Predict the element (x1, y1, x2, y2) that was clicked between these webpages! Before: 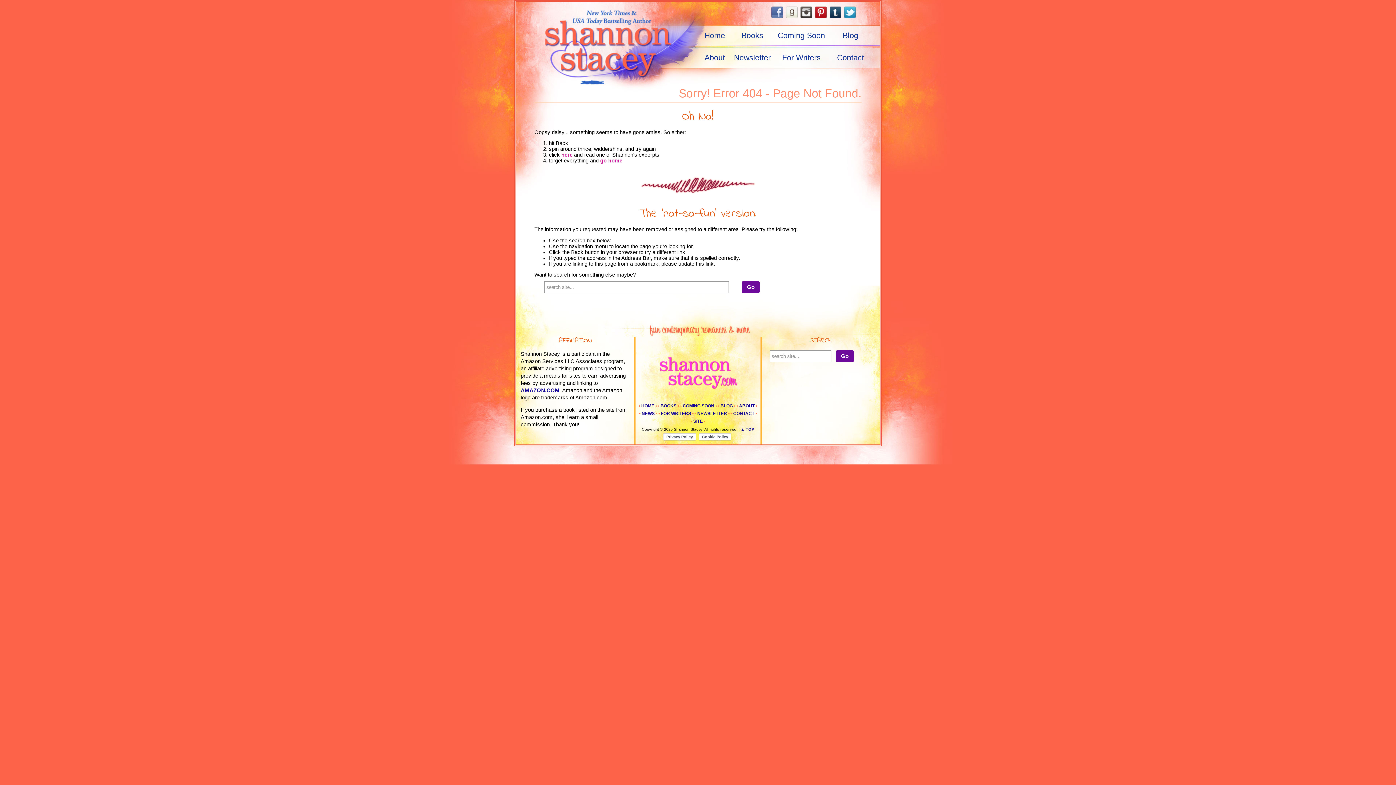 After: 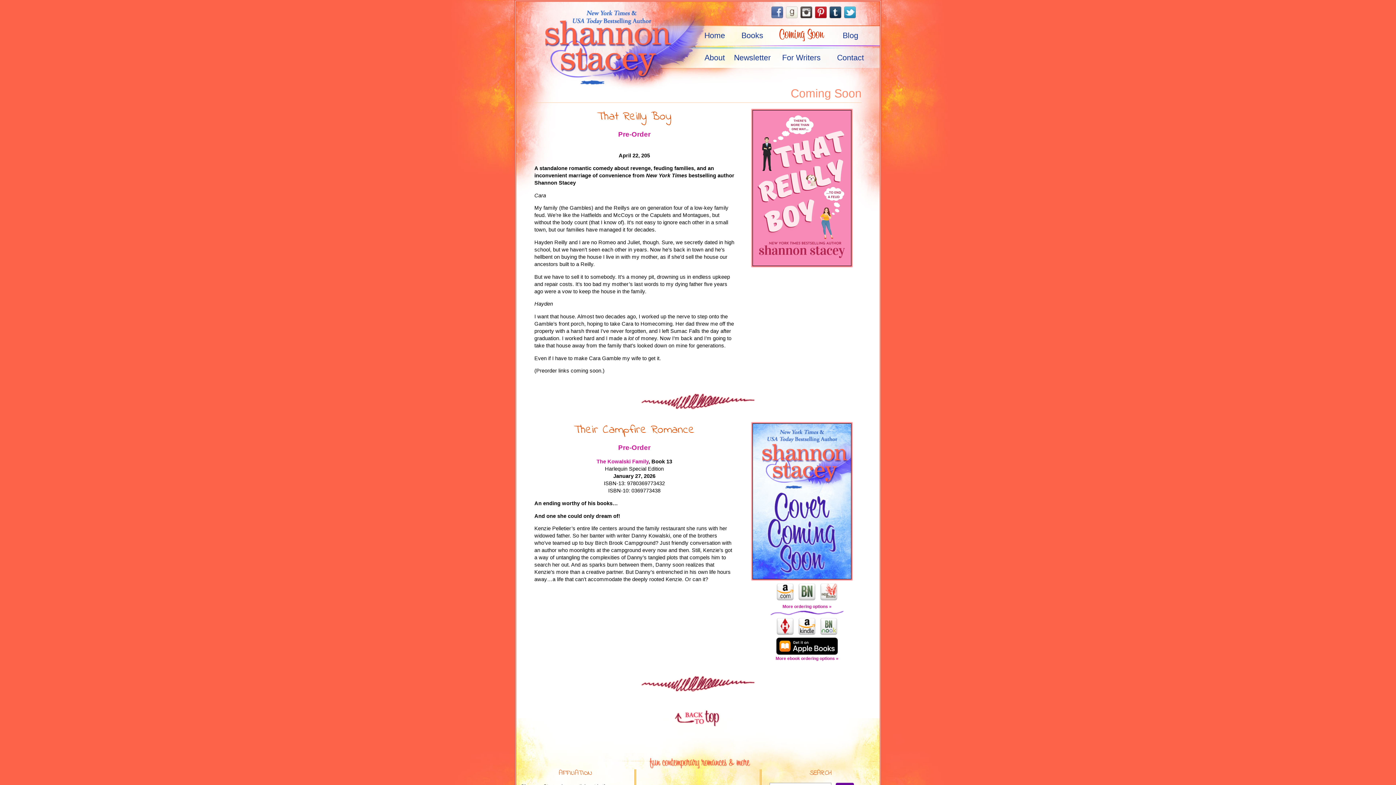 Action: bbox: (777, 26, 826, 45) label: Coming Soon